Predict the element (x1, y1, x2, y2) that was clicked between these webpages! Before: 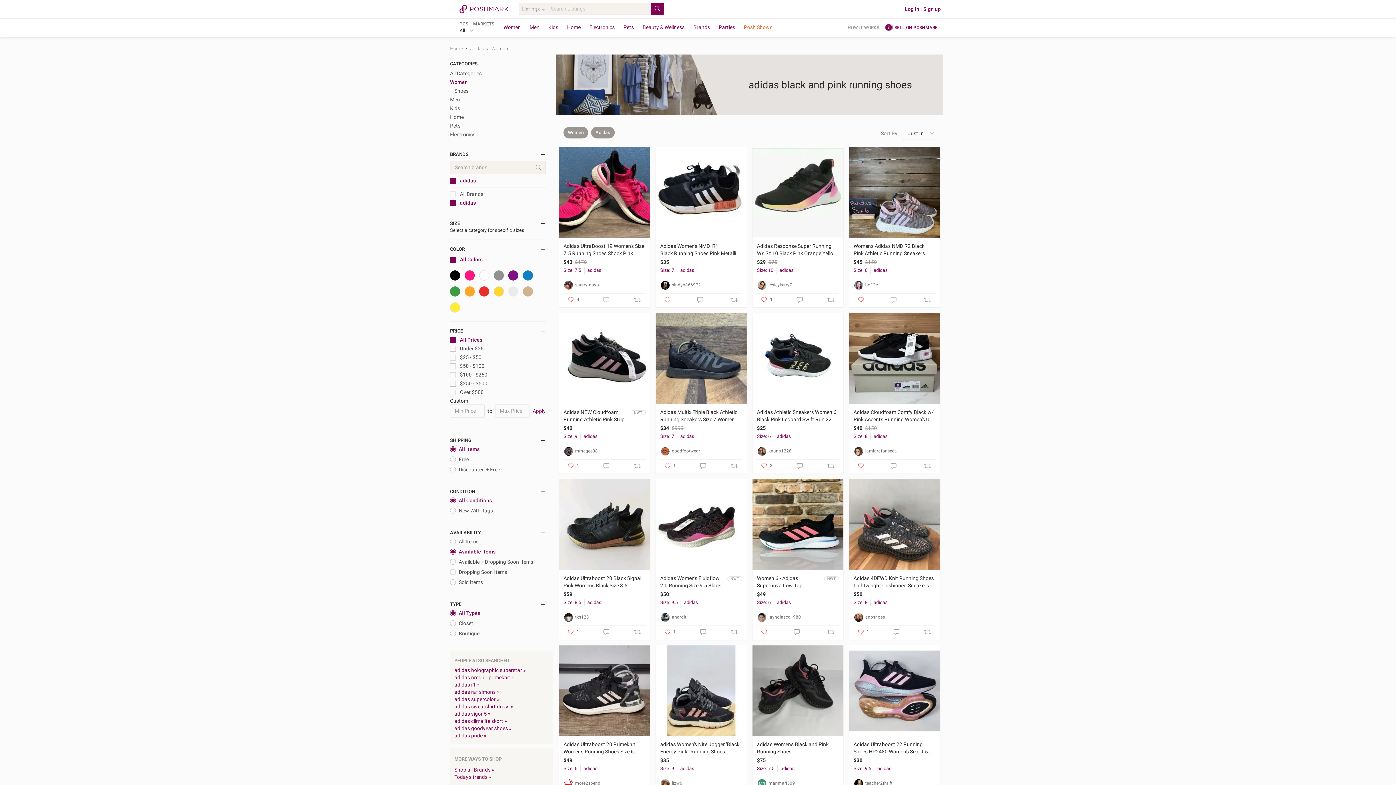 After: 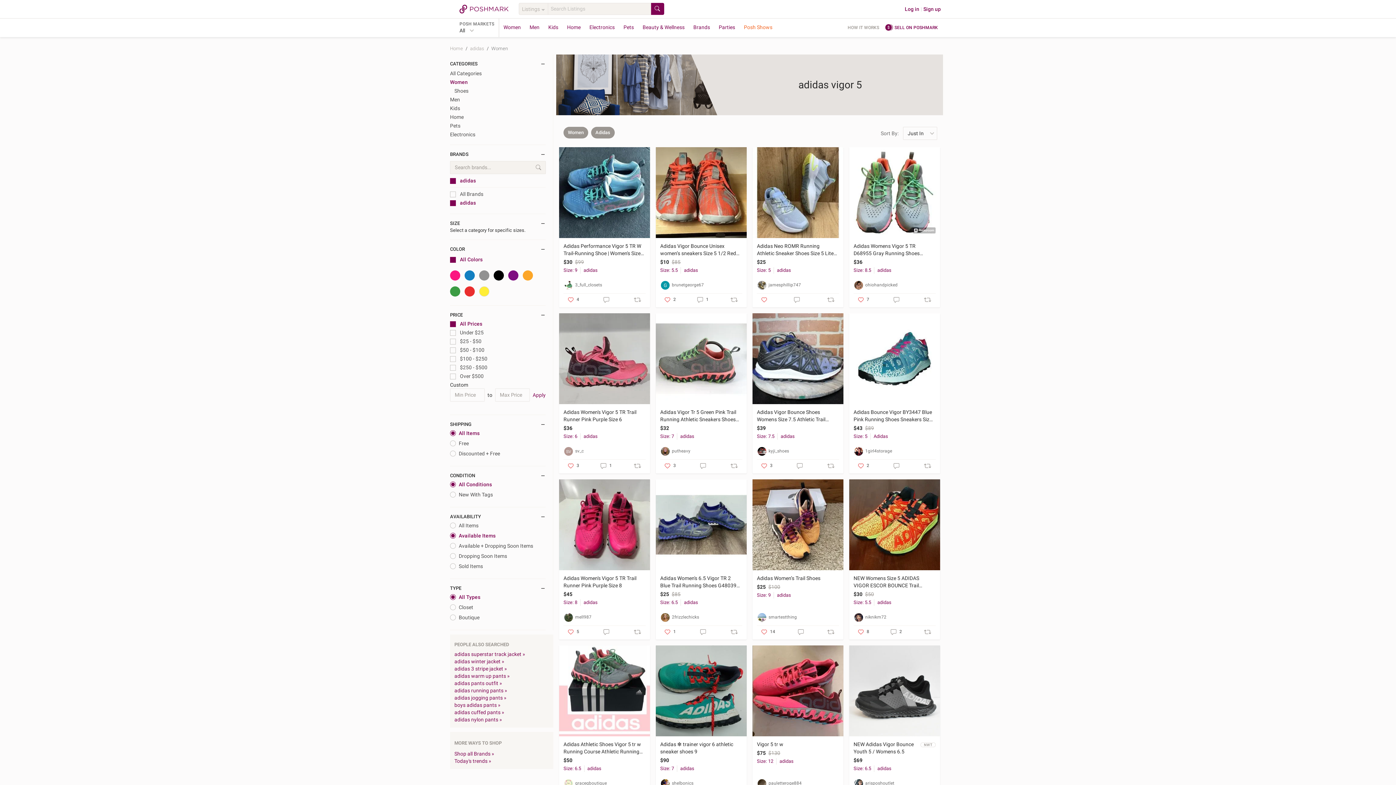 Action: label: adidas vigor 5 » bbox: (454, 711, 490, 717)